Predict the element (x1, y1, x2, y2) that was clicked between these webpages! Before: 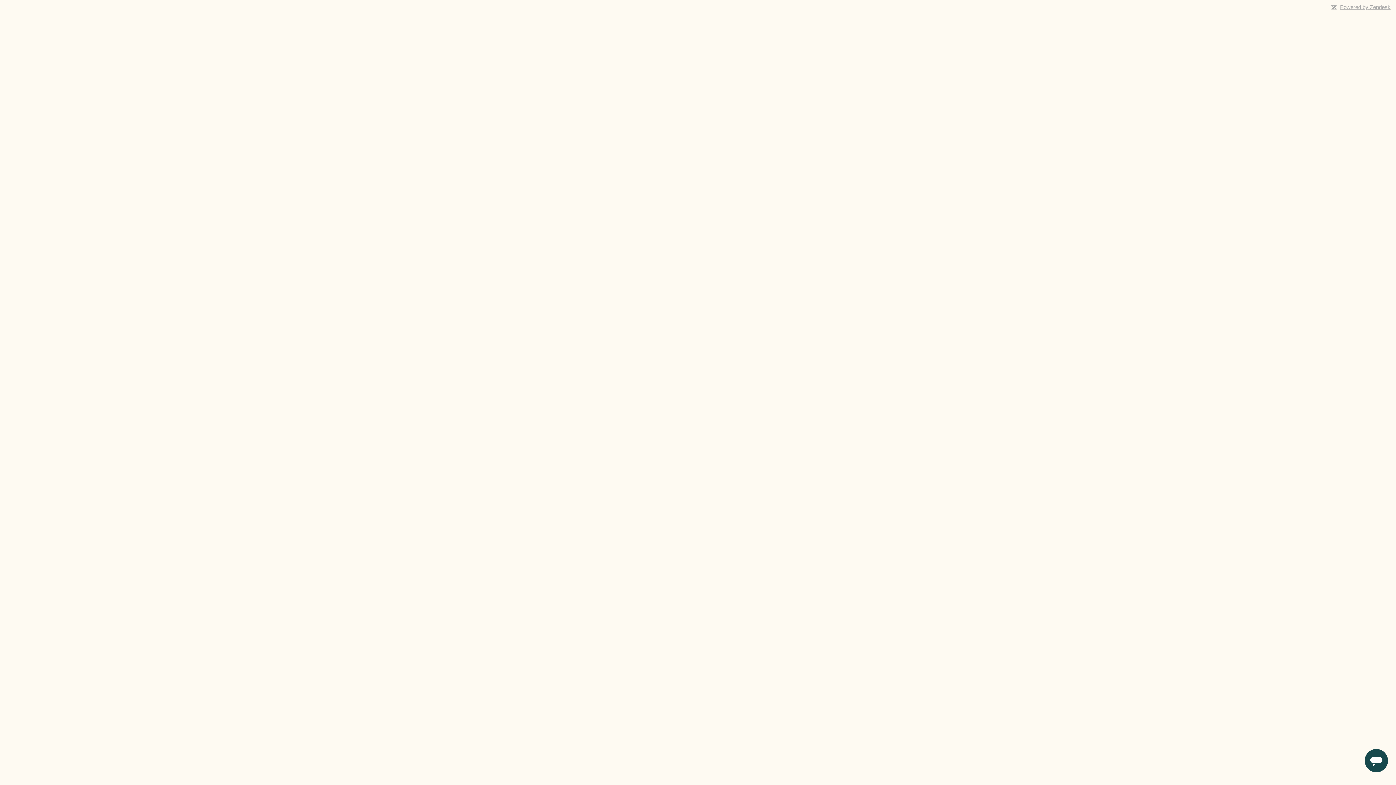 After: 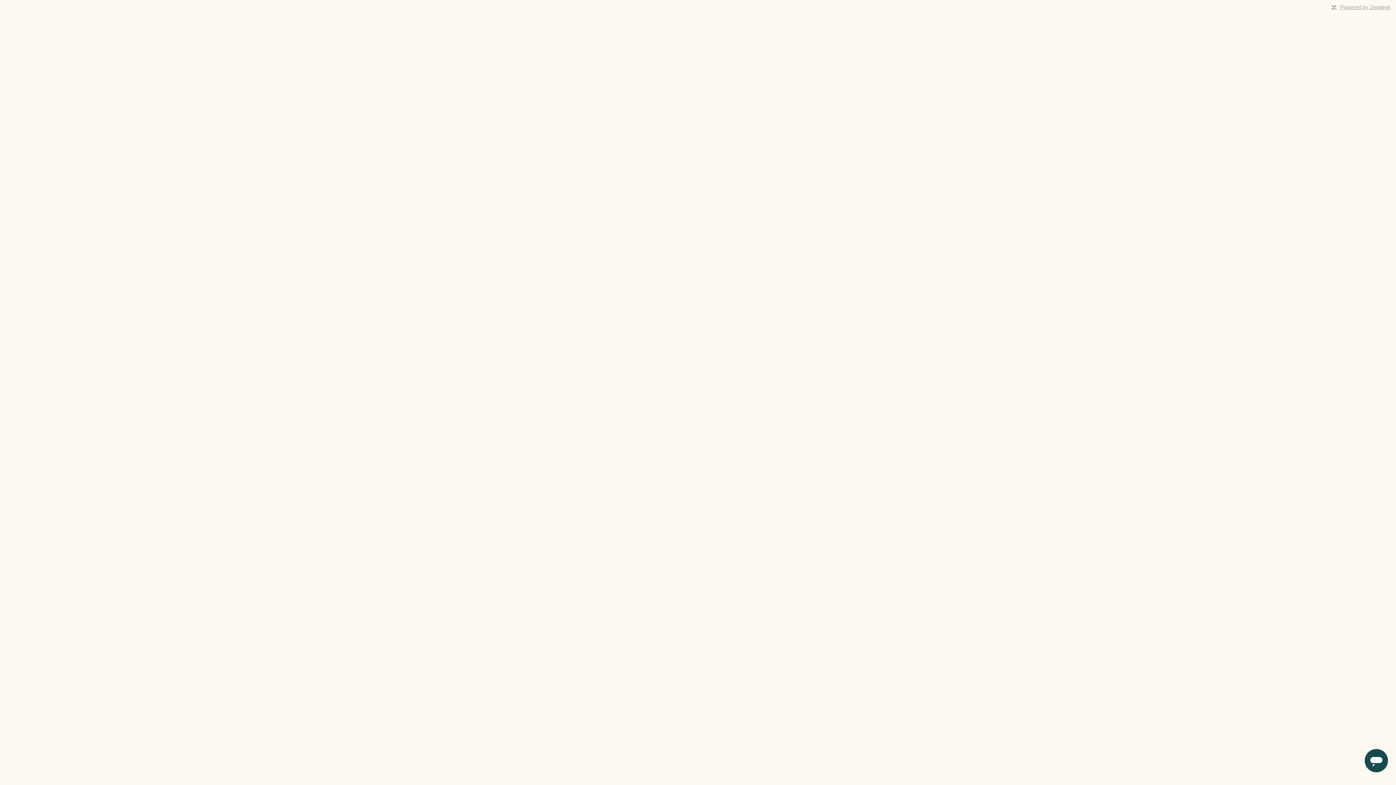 Action: bbox: (1340, 4, 1390, 10) label: Powered by Zendesk